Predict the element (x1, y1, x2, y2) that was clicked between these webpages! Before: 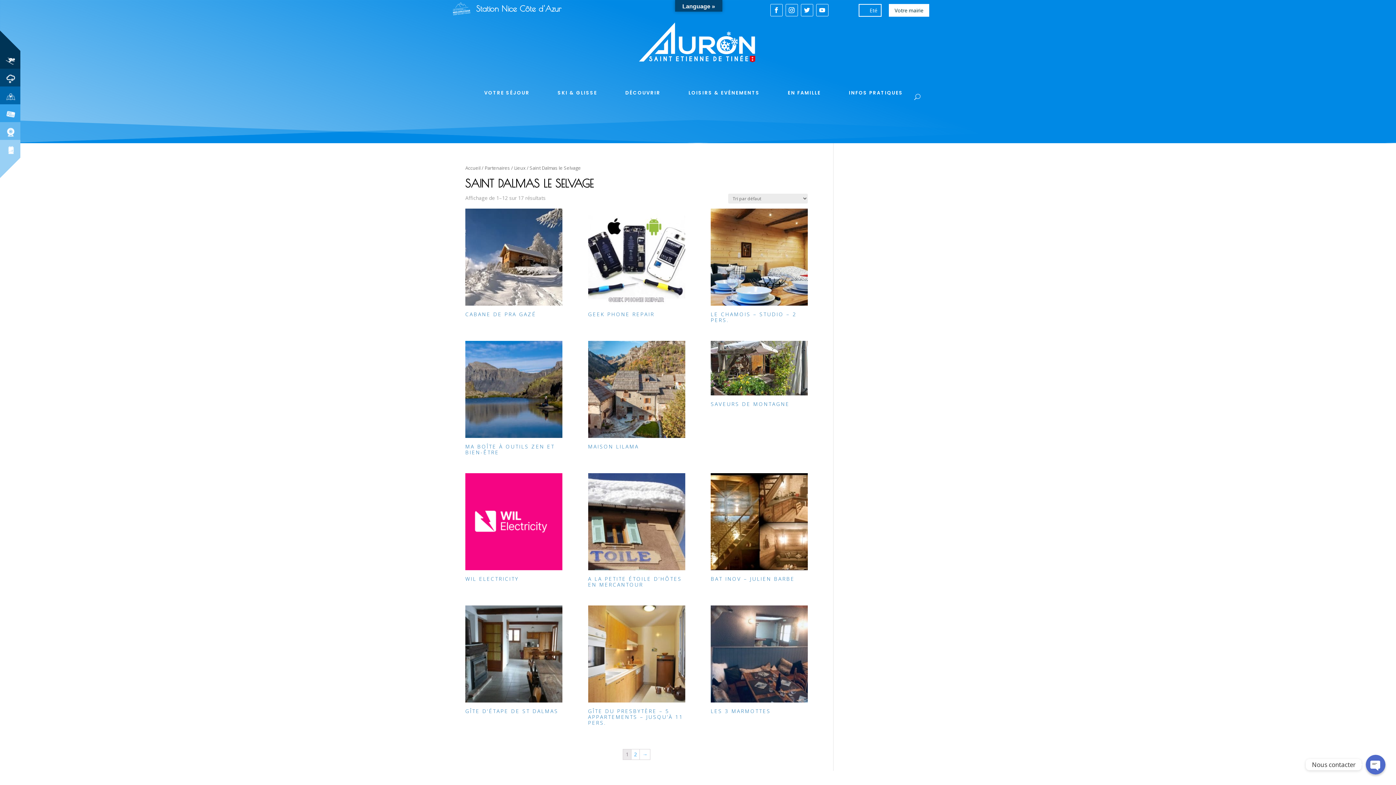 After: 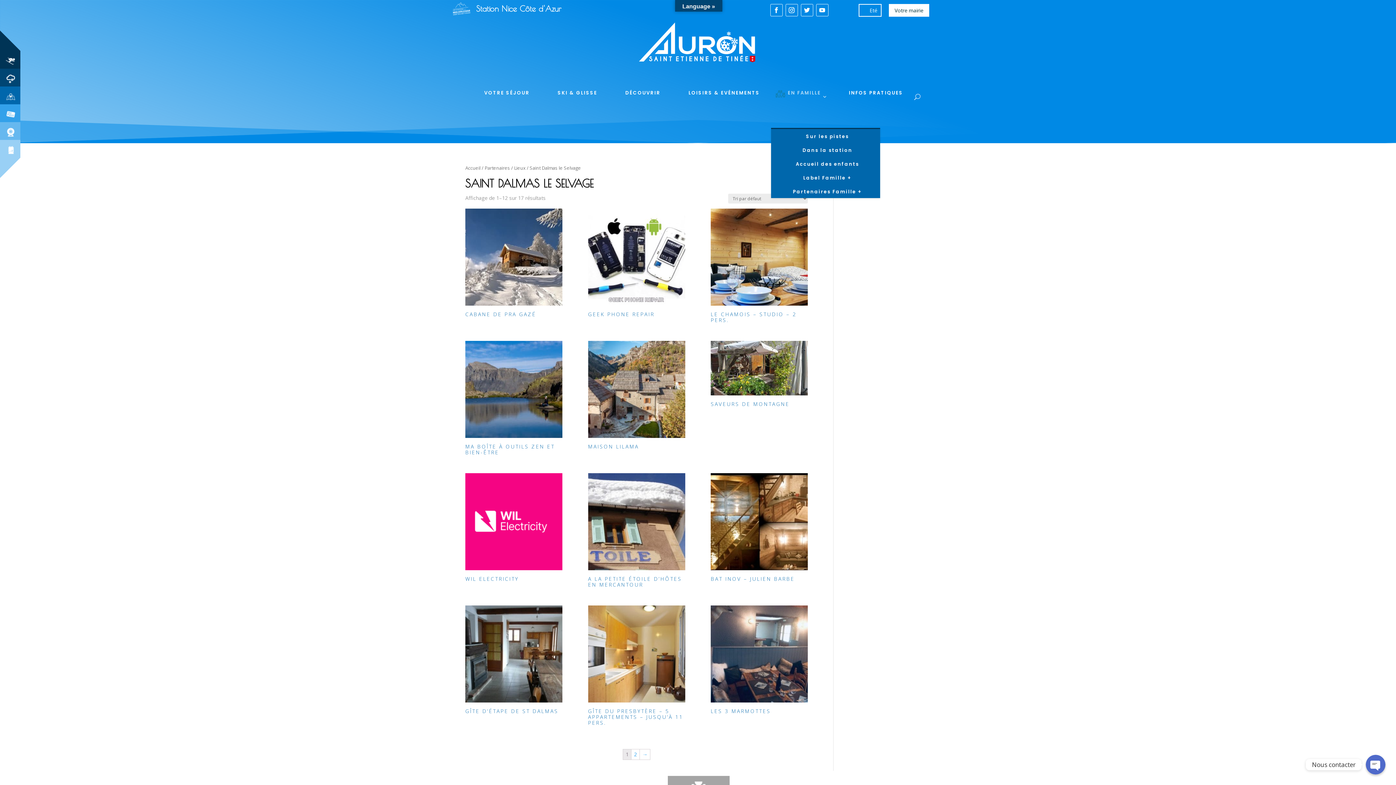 Action: bbox: (775, 65, 828, 128) label: EN FAMILLE